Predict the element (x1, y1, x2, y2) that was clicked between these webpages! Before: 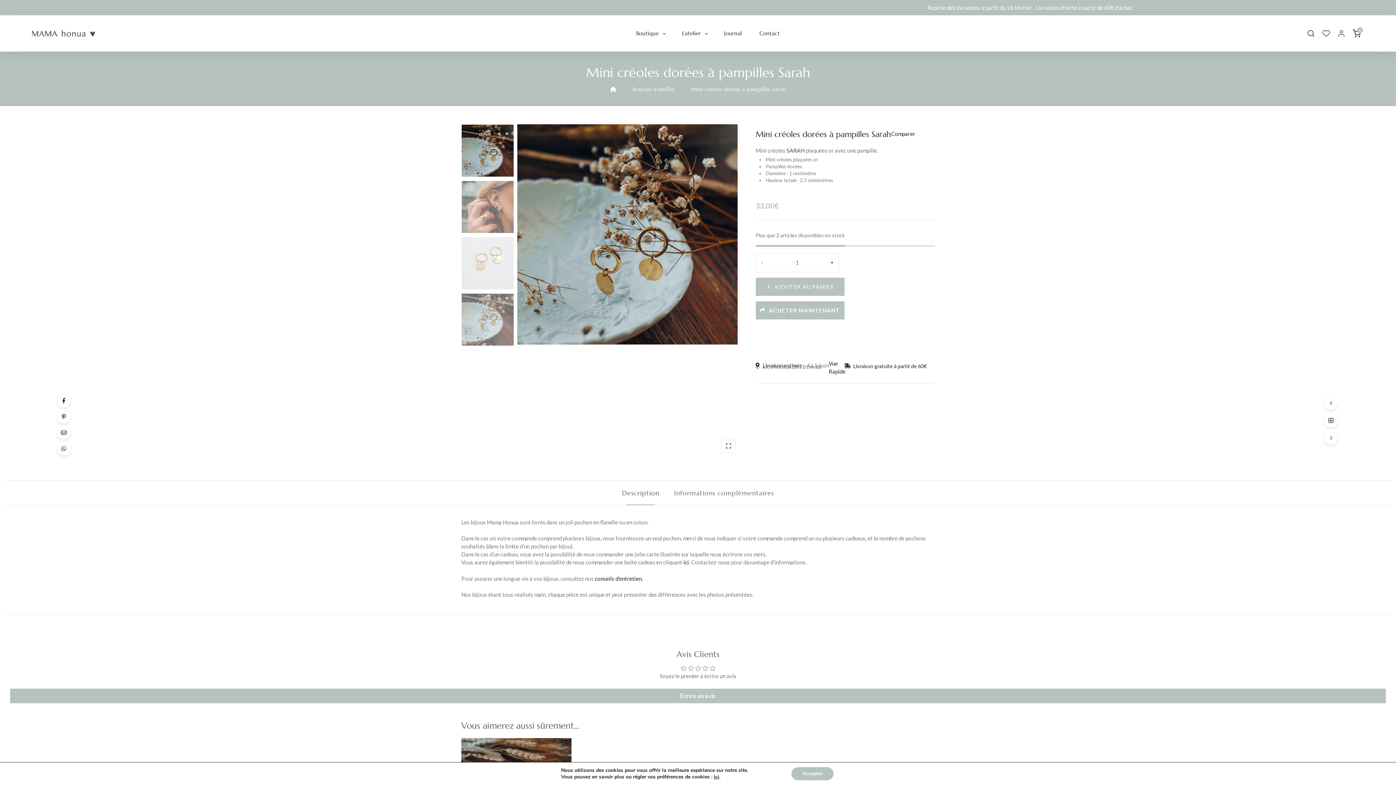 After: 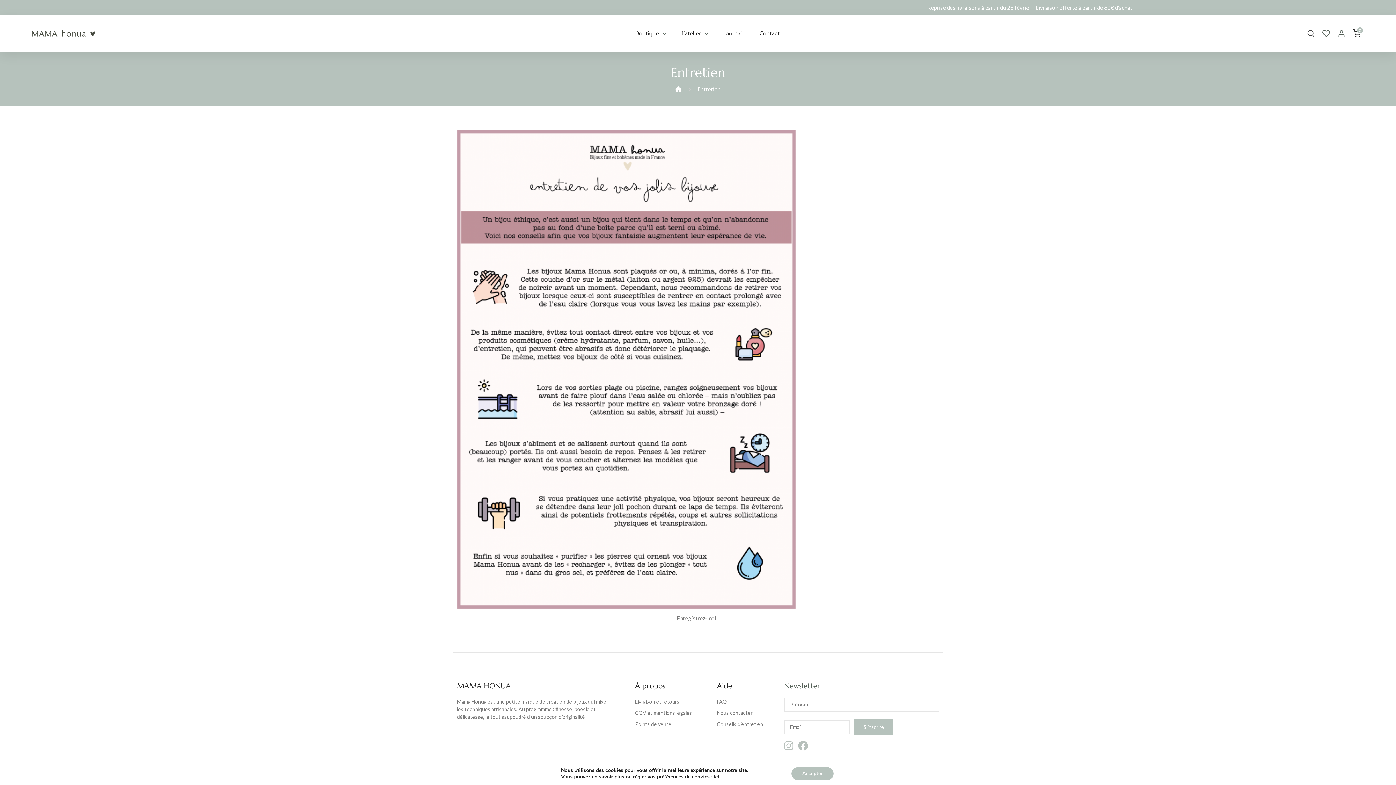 Action: label: conseils d’entretien. bbox: (594, 575, 642, 582)